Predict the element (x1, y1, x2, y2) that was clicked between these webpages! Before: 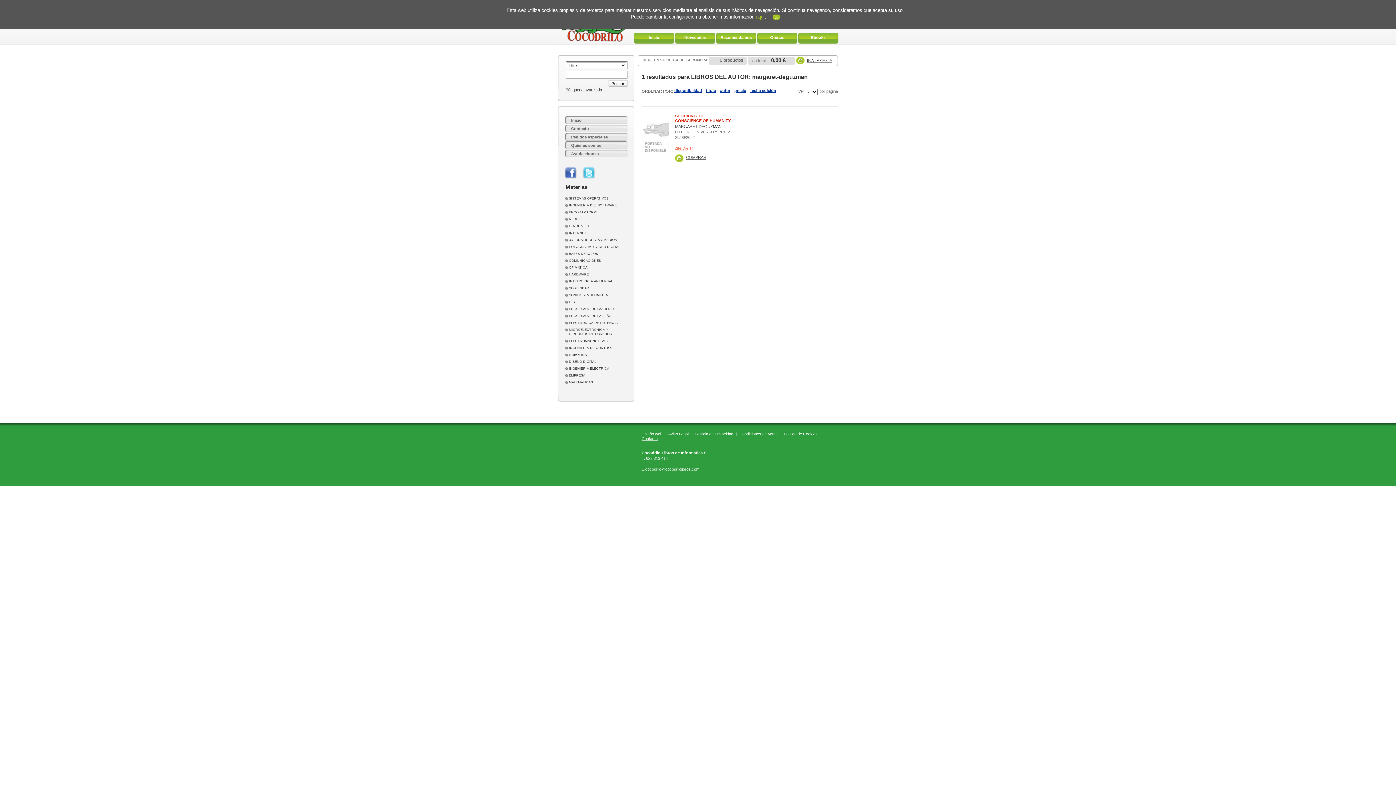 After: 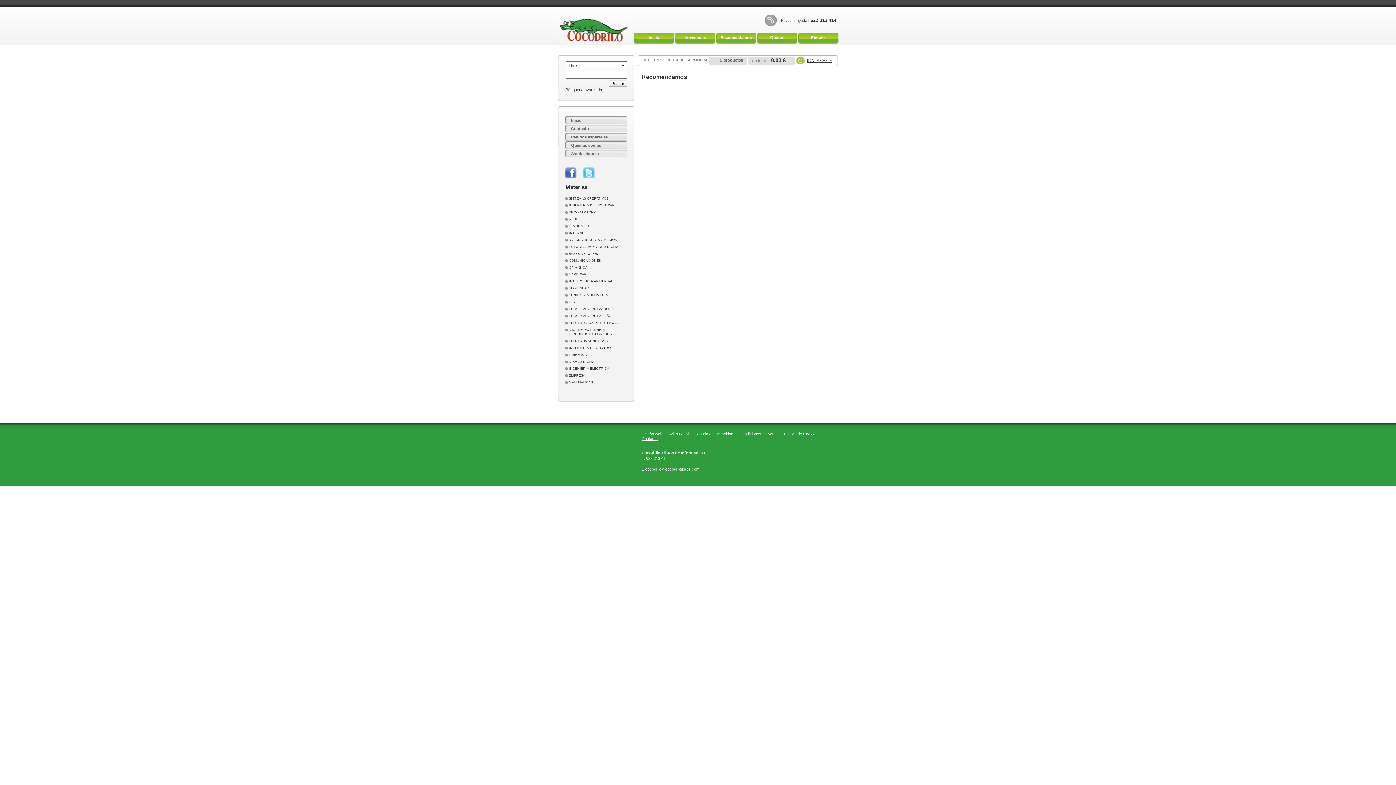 Action: label: Recomendamos bbox: (716, 32, 756, 45)